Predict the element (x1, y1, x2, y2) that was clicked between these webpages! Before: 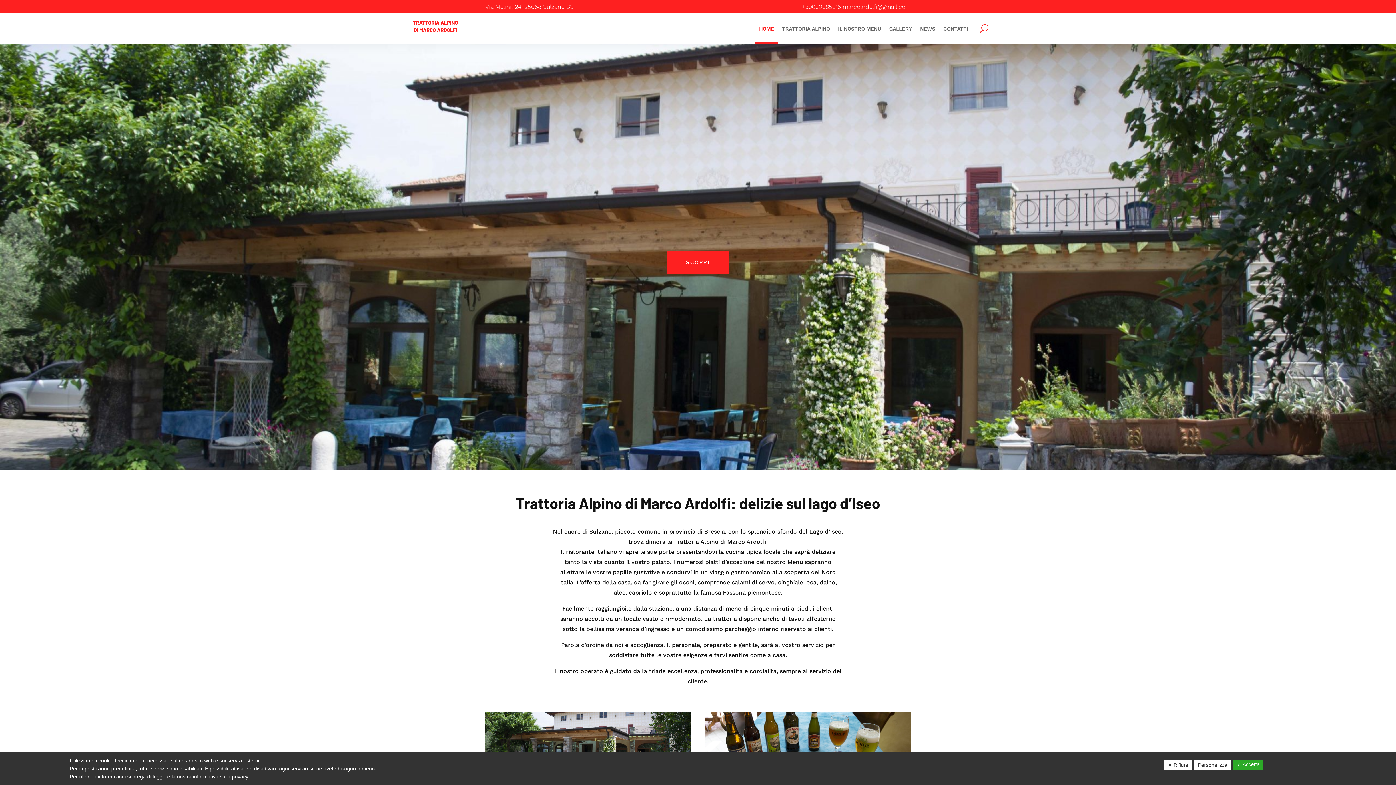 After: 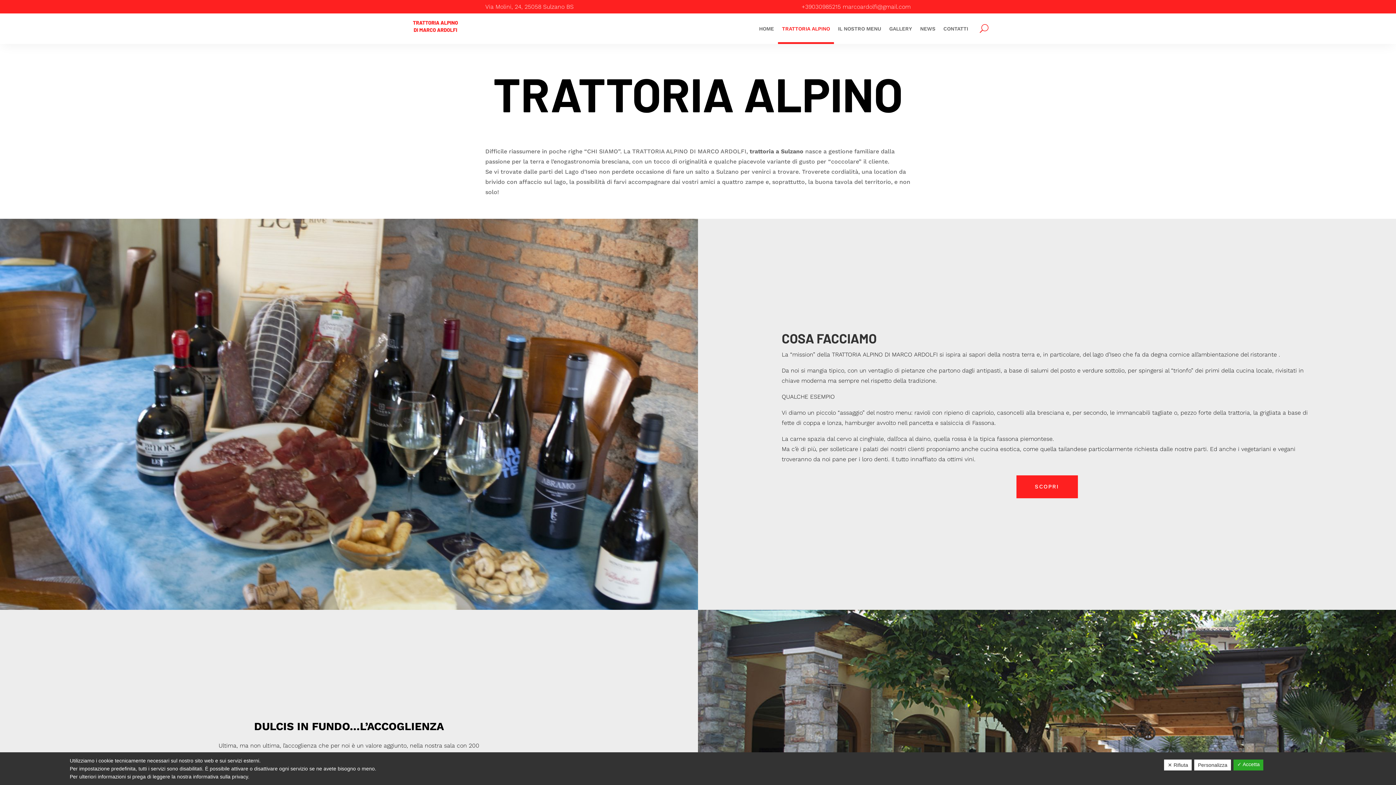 Action: label: TRATTORIA ALPINO bbox: (782, 13, 830, 43)